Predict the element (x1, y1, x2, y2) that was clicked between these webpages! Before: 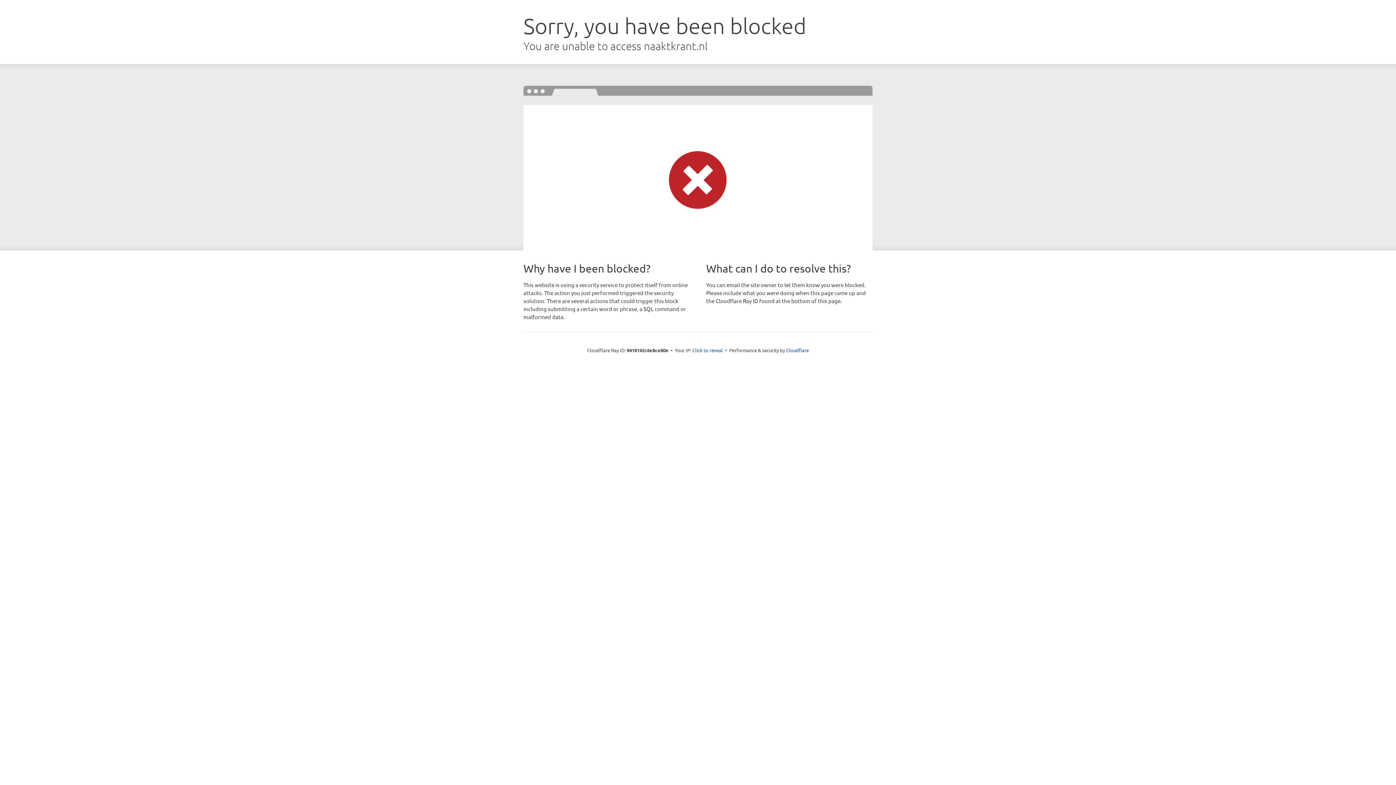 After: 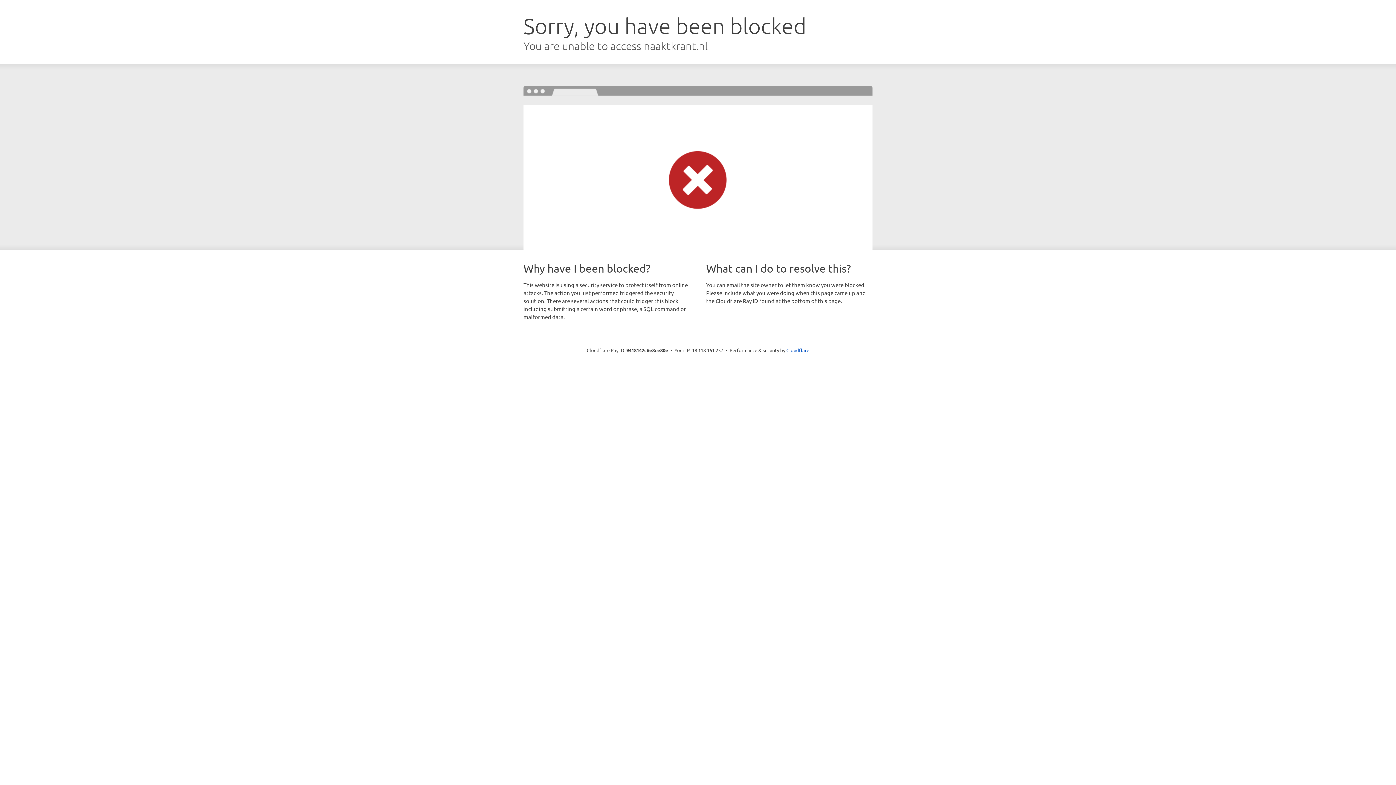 Action: bbox: (692, 346, 723, 353) label: Click to reveal